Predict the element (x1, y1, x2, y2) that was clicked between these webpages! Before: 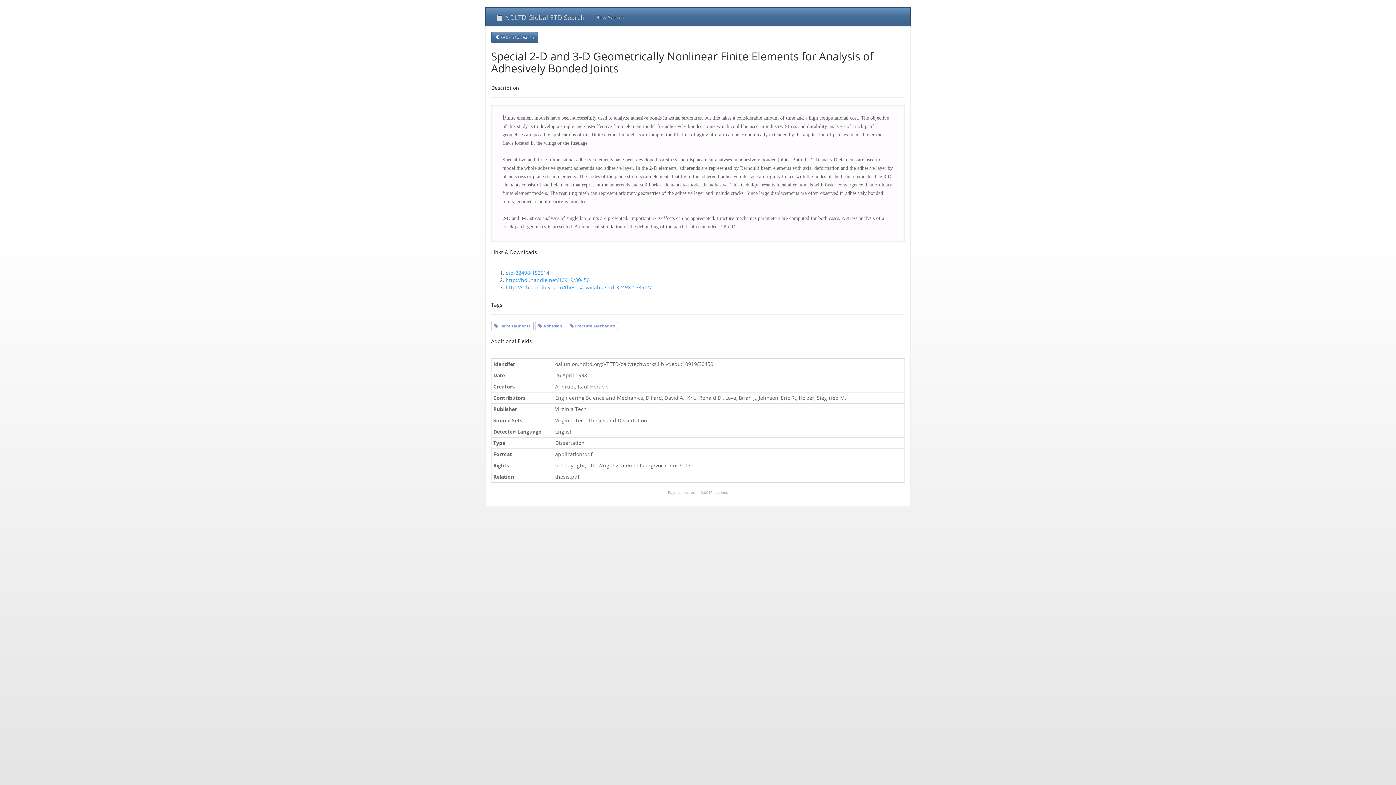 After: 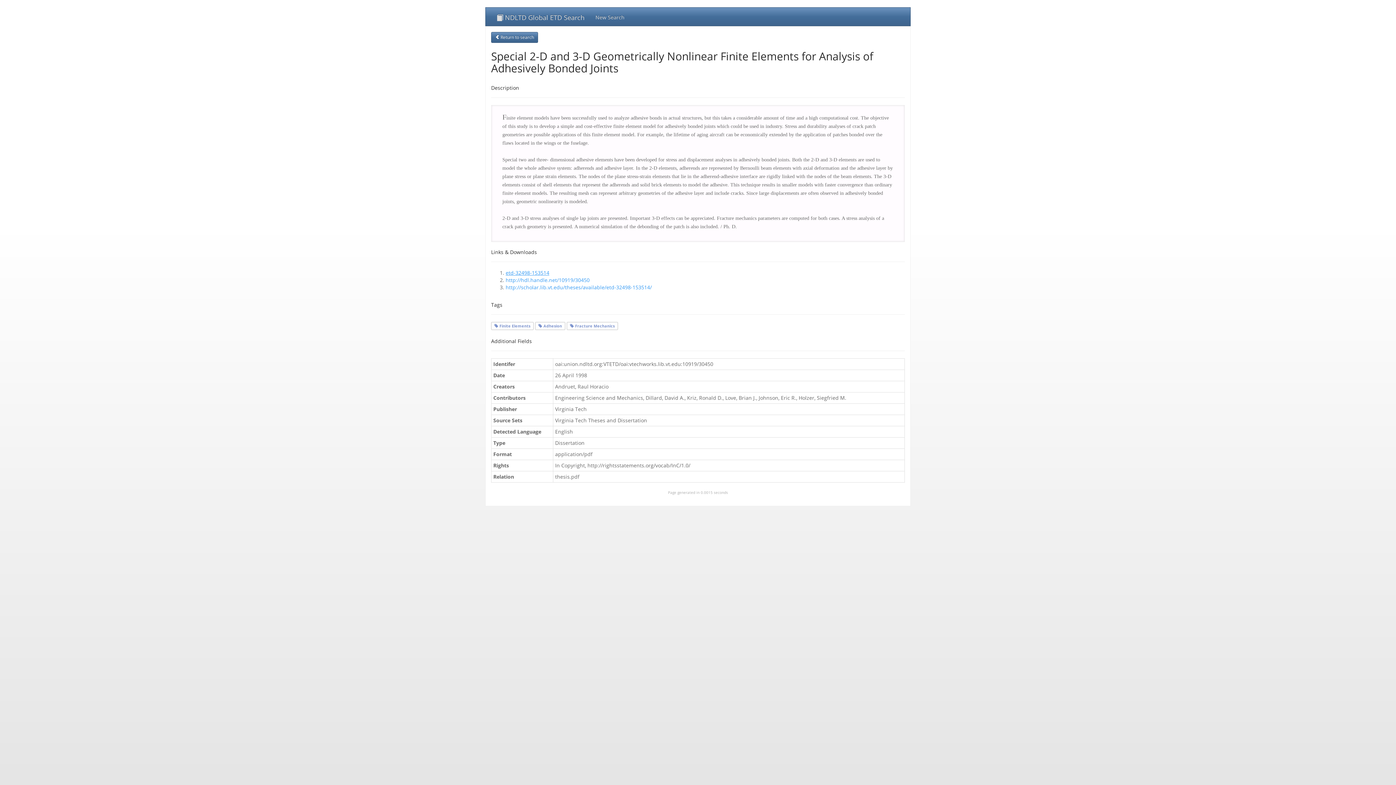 Action: label: etd-32498-153514 bbox: (505, 269, 549, 276)